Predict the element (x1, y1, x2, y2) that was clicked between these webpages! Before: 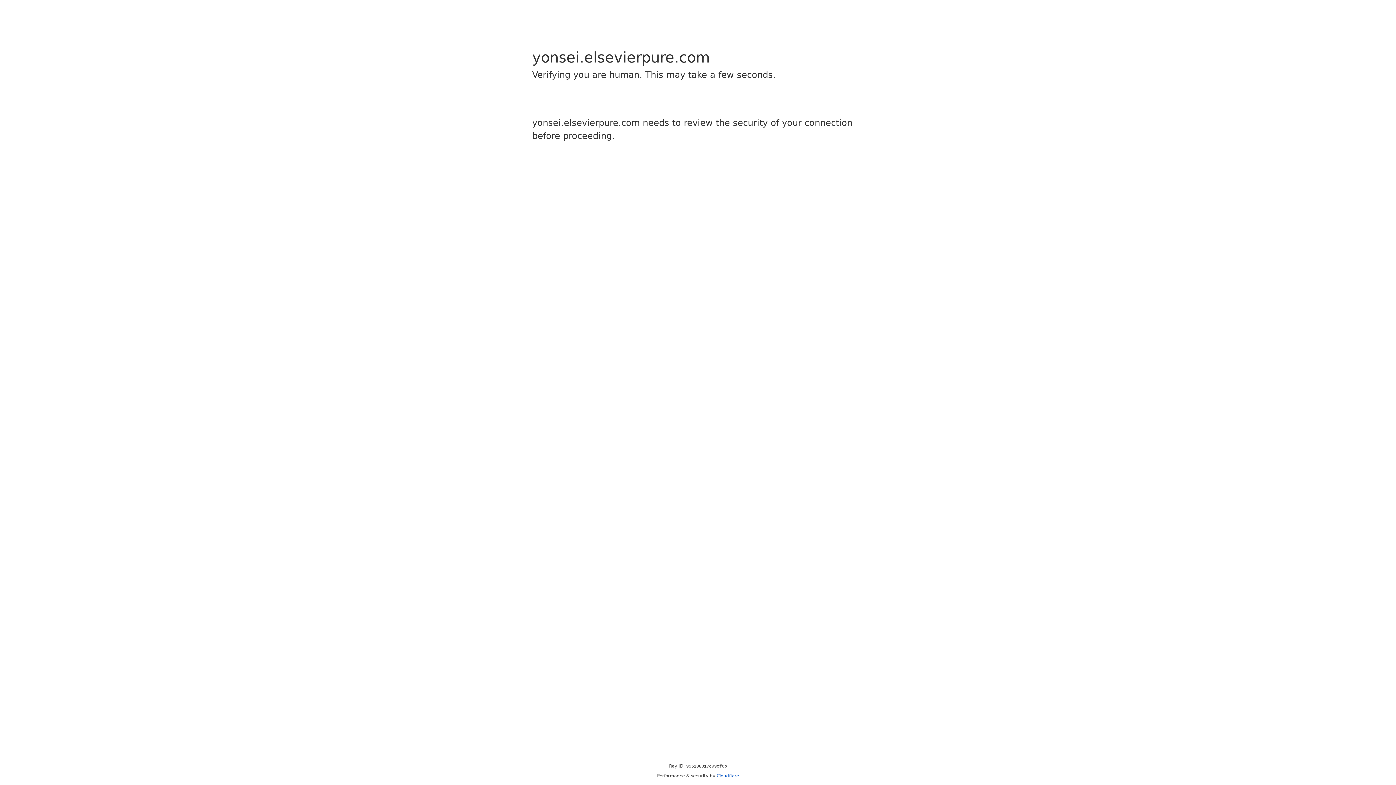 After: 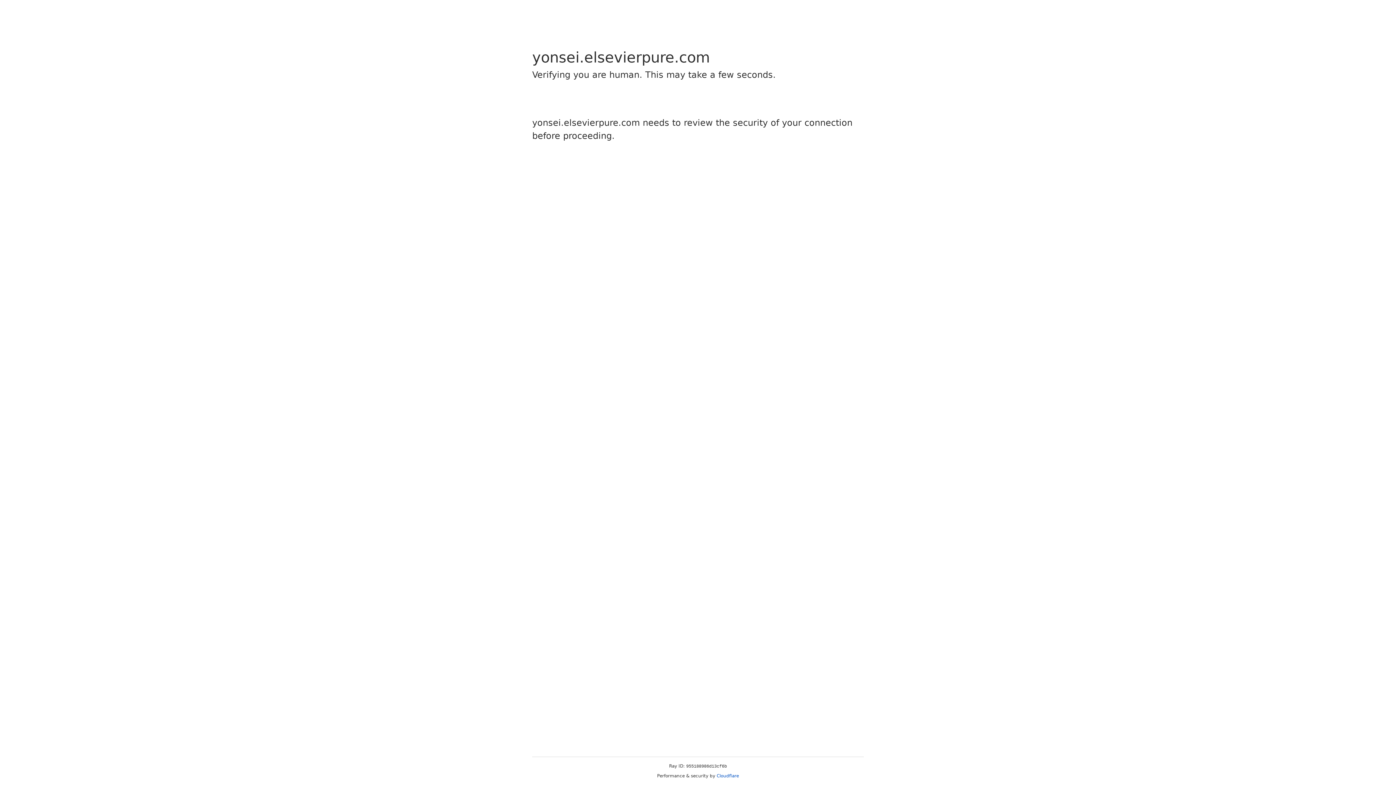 Action: bbox: (716, 773, 739, 778) label: Cloudflare